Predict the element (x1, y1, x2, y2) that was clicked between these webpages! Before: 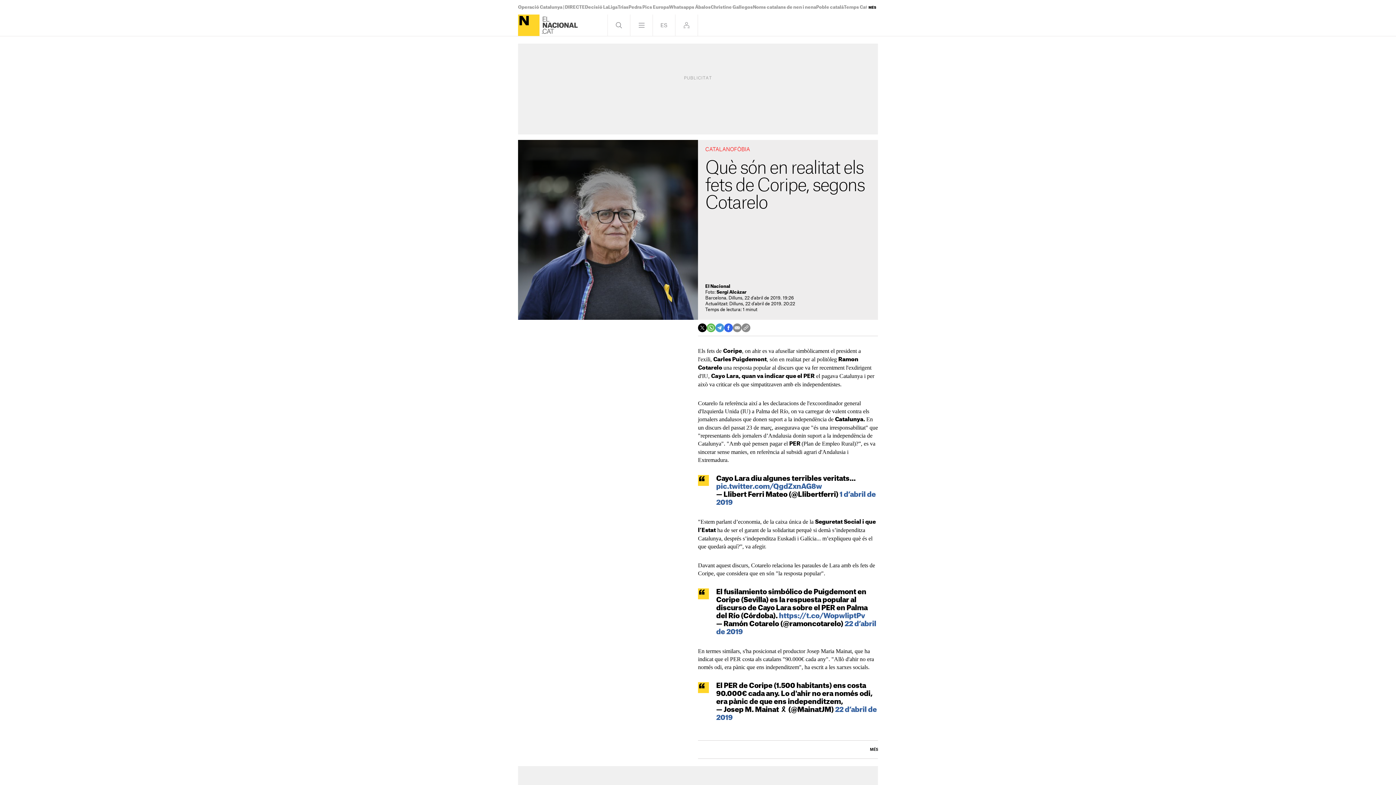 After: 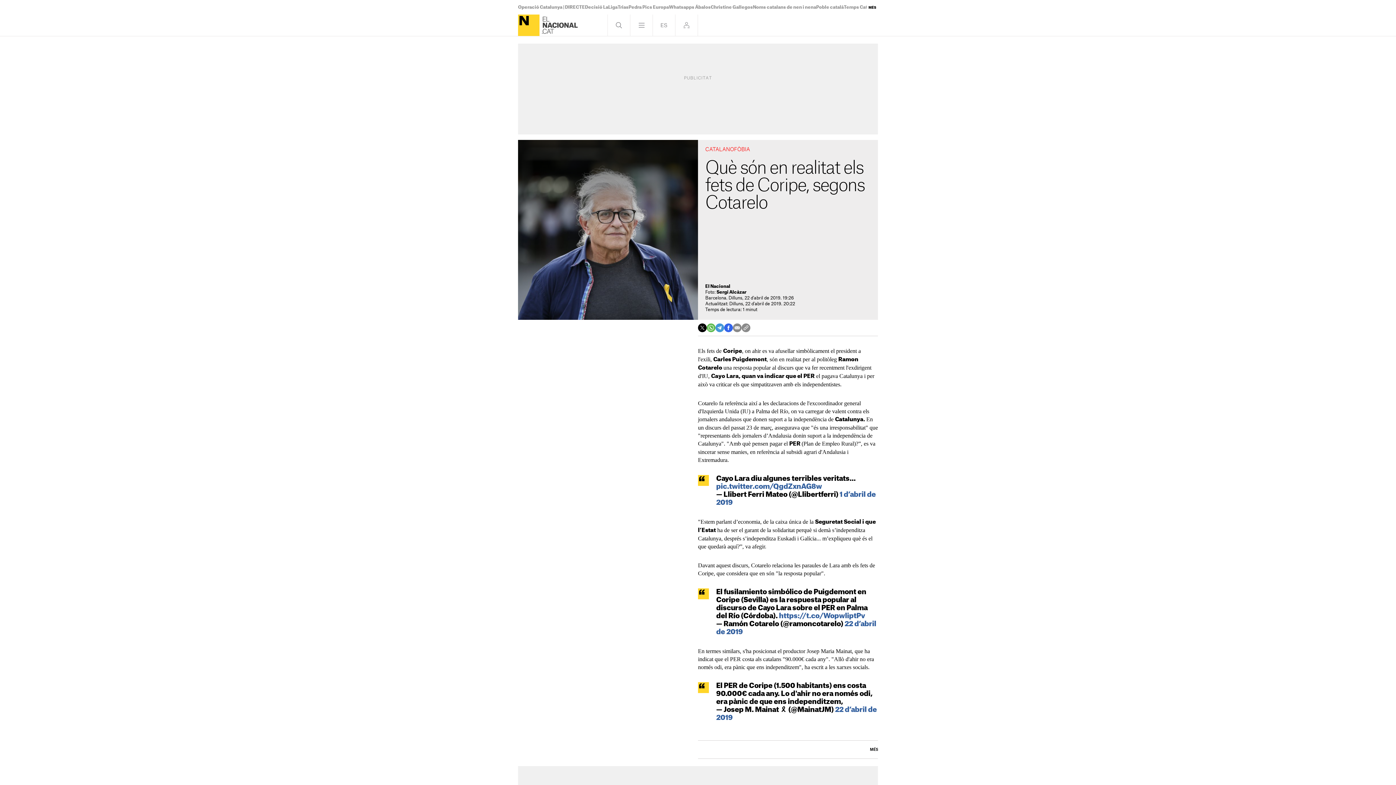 Action: bbox: (715, 323, 724, 332)